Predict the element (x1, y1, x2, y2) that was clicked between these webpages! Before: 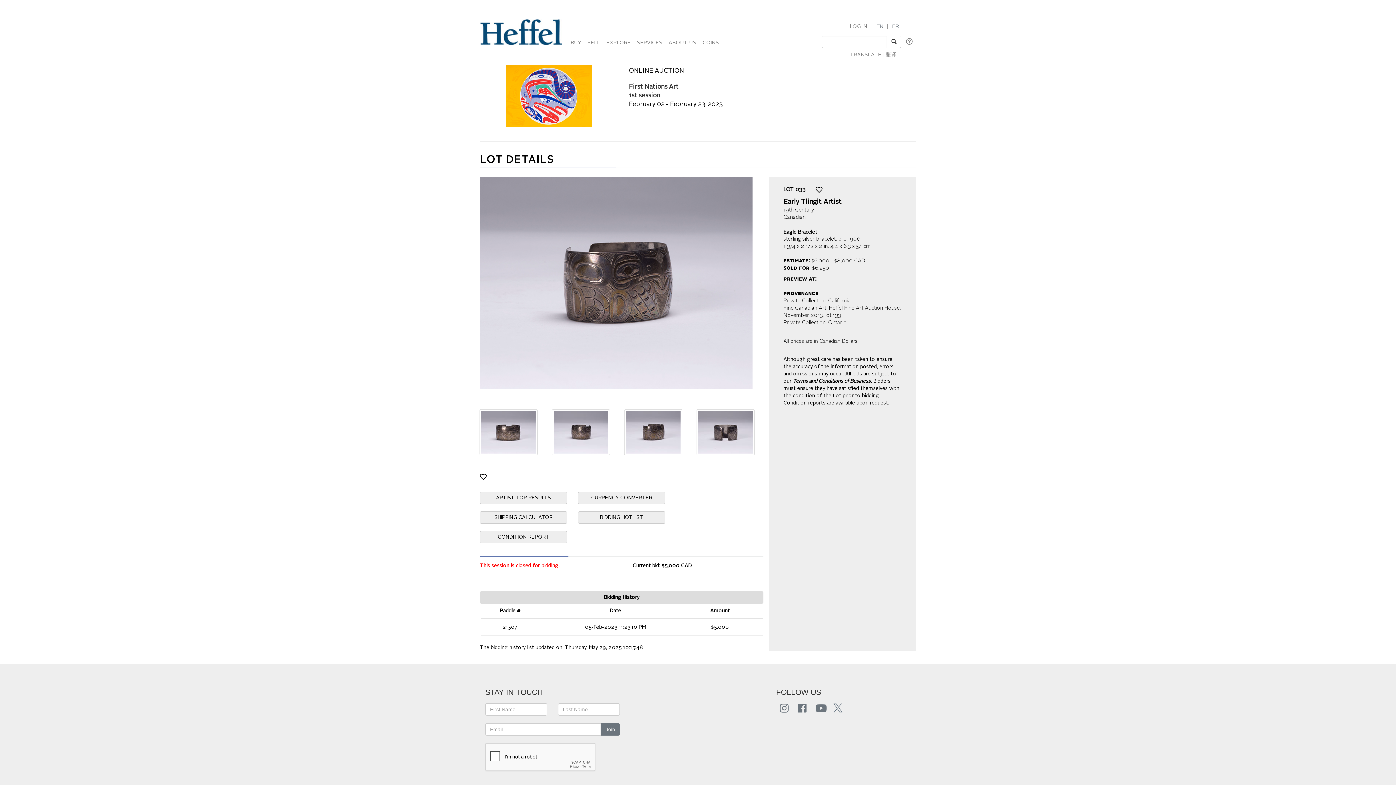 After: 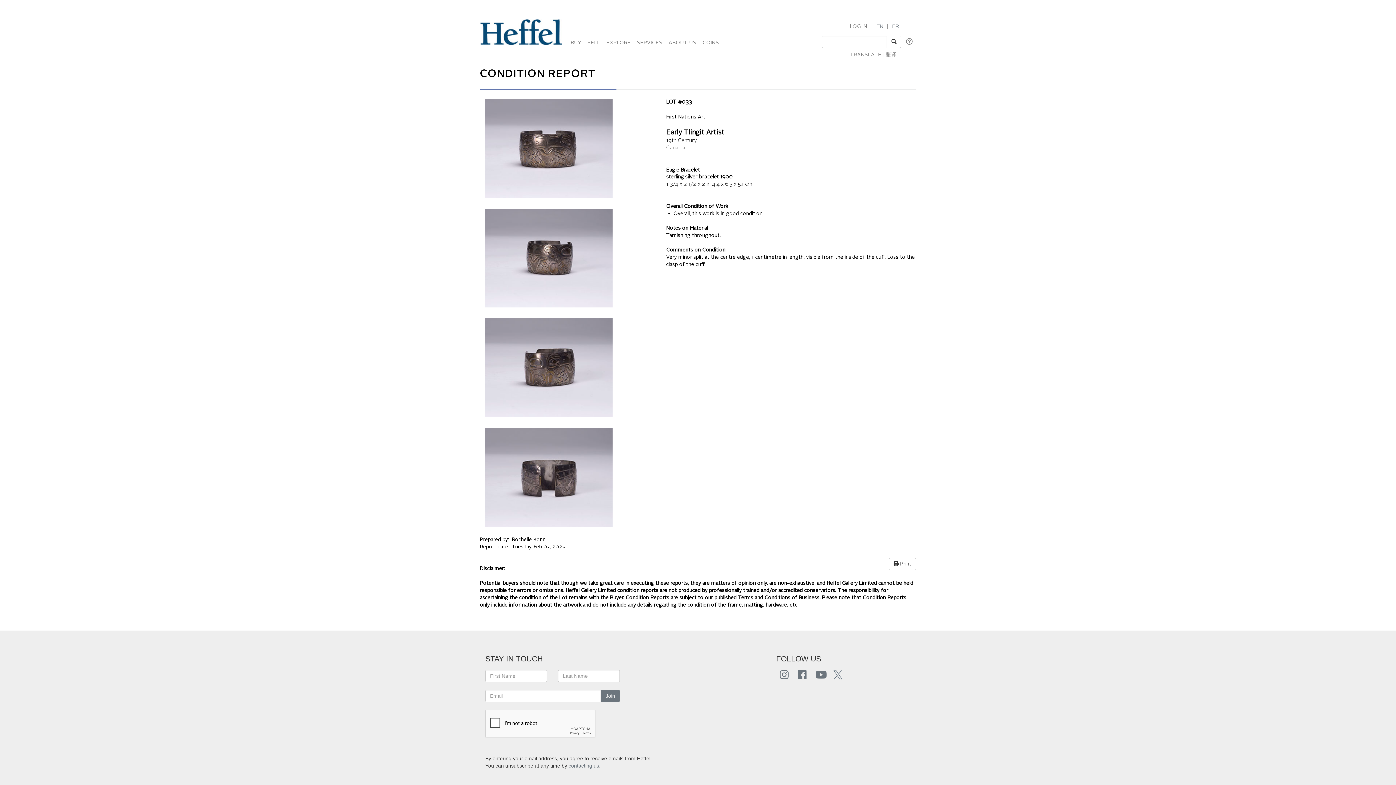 Action: label: CONDITION REPORT bbox: (480, 531, 567, 543)